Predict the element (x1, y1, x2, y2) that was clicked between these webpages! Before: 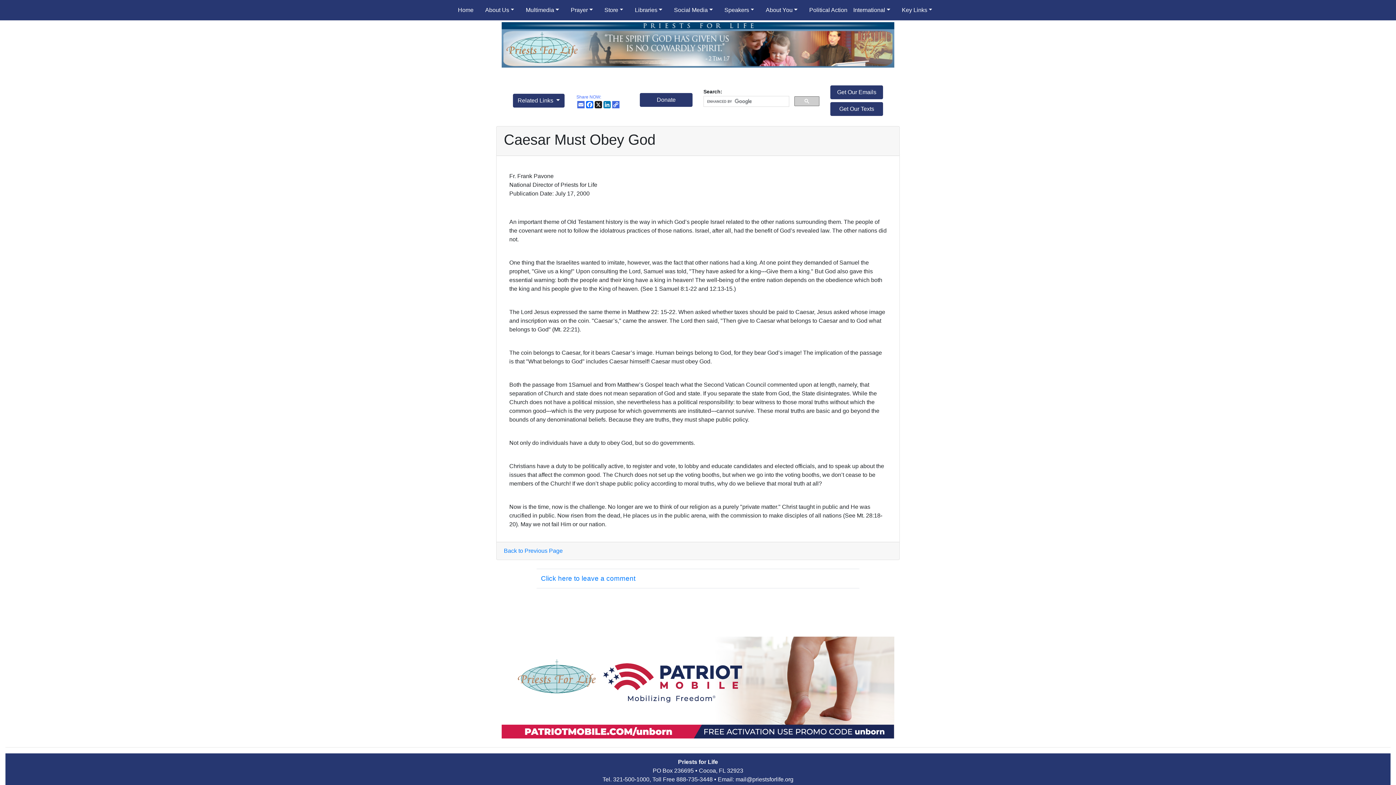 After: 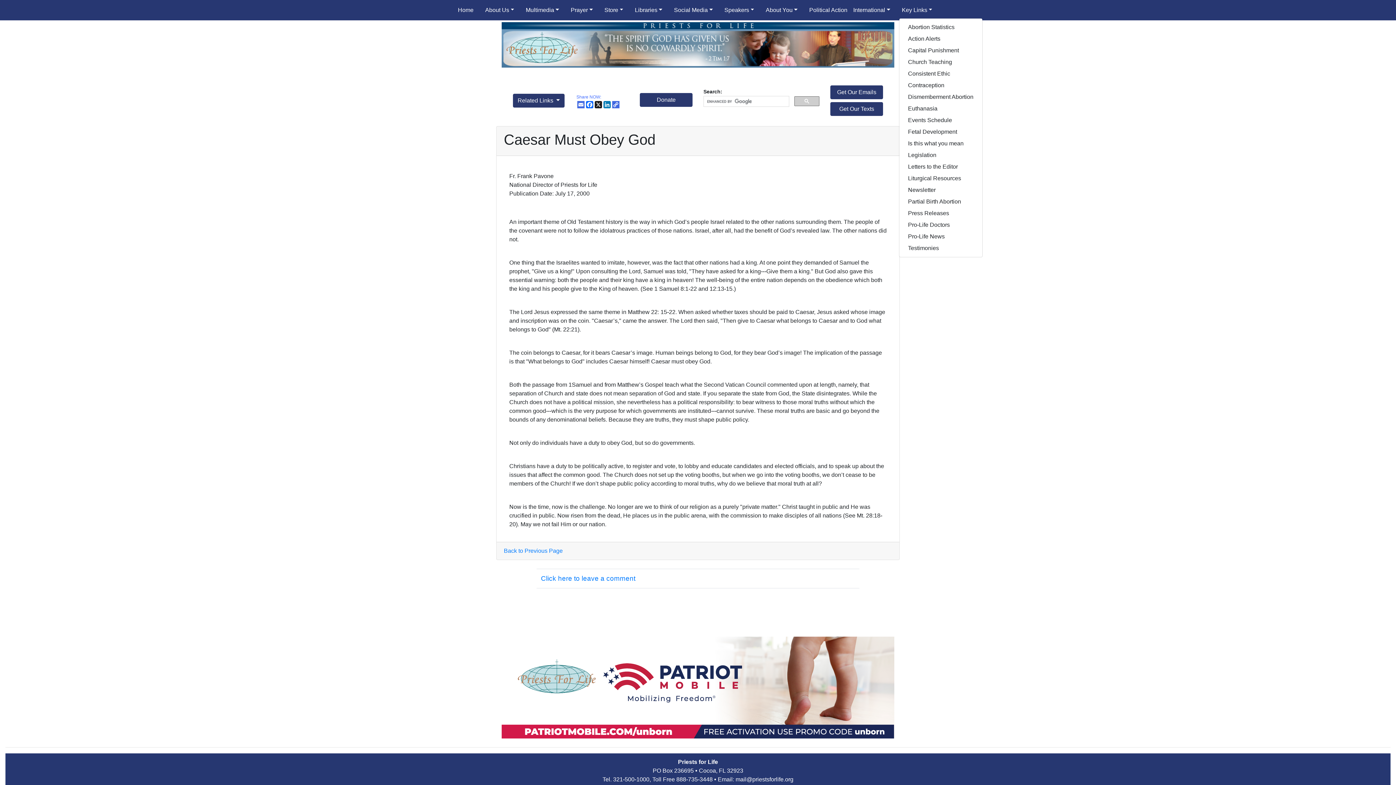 Action: bbox: (899, 2, 935, 17) label: Key Links